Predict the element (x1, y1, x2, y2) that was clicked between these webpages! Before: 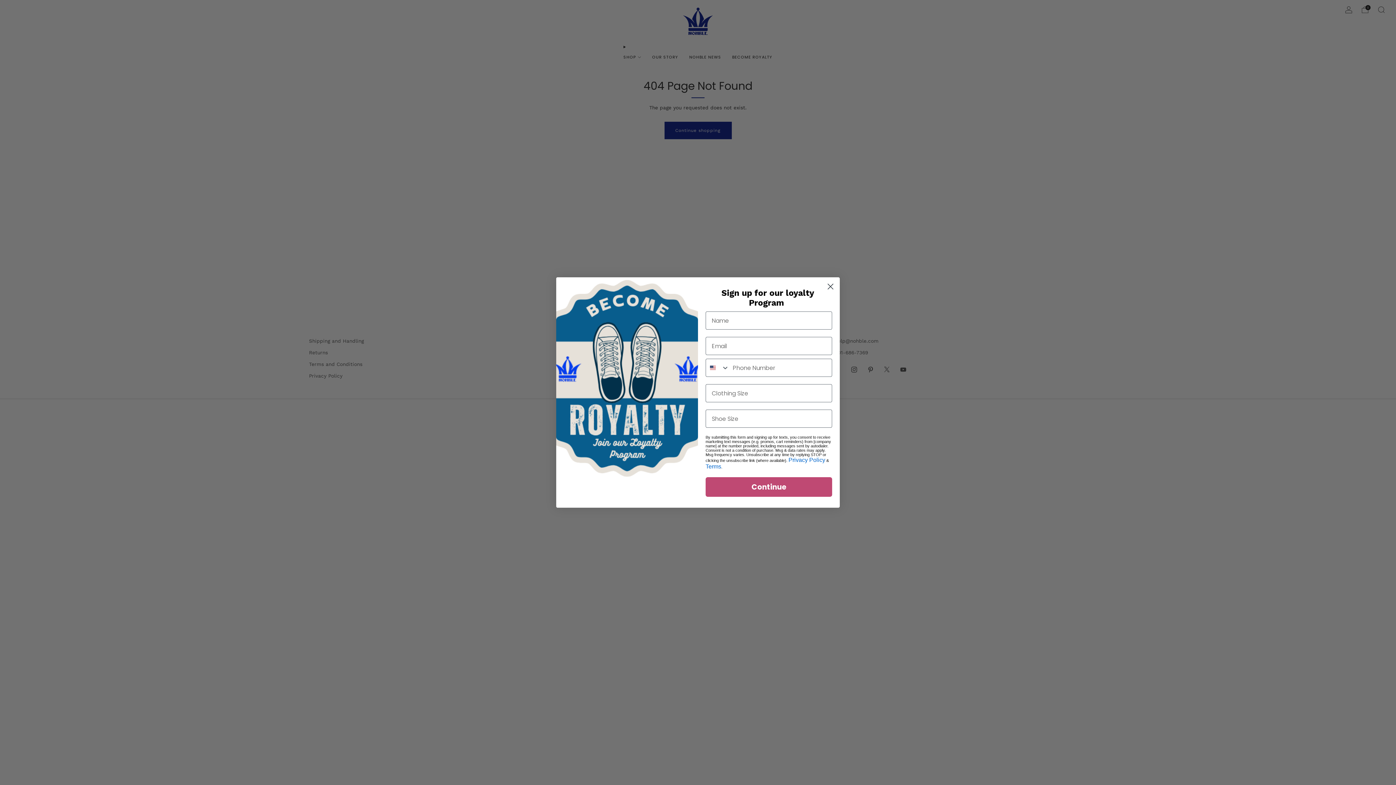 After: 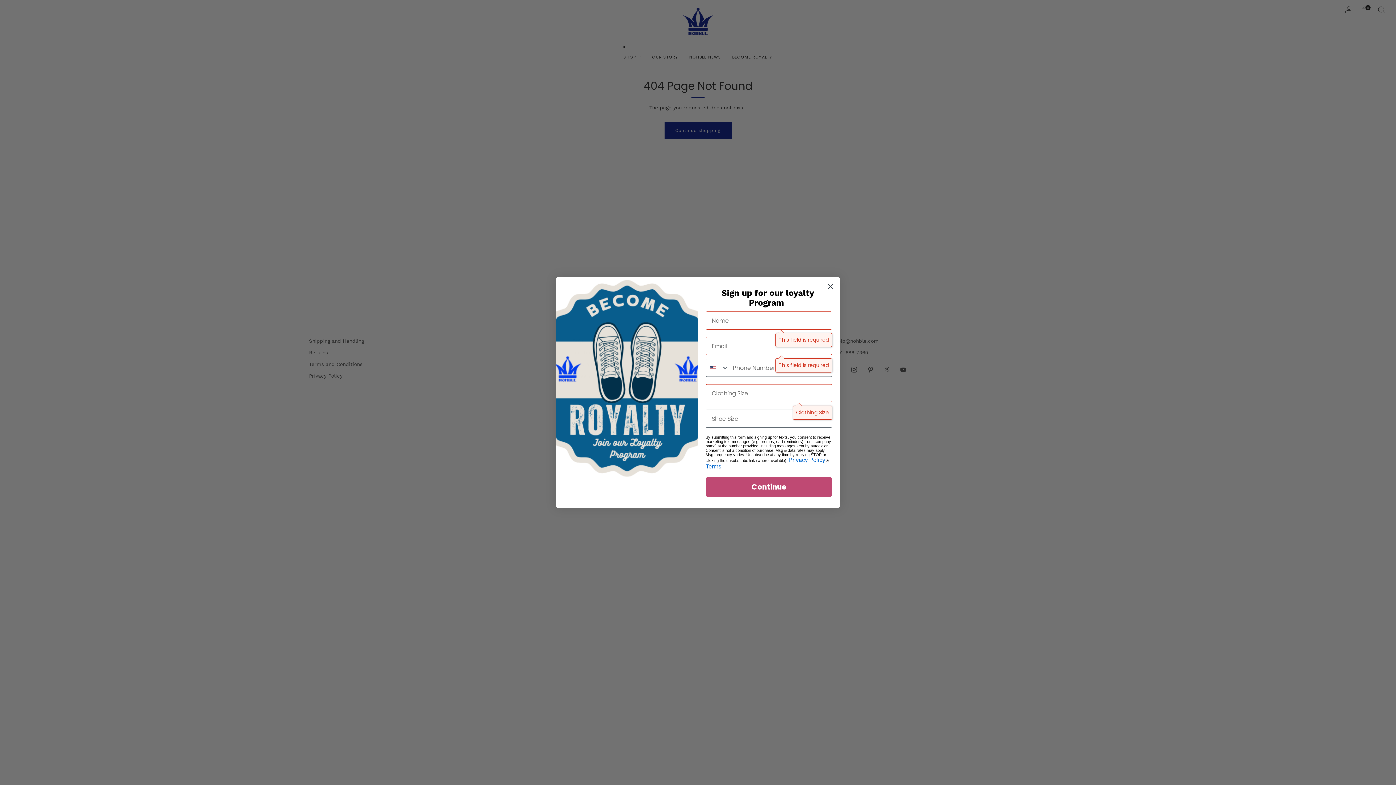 Action: bbox: (705, 477, 832, 497) label: Continue